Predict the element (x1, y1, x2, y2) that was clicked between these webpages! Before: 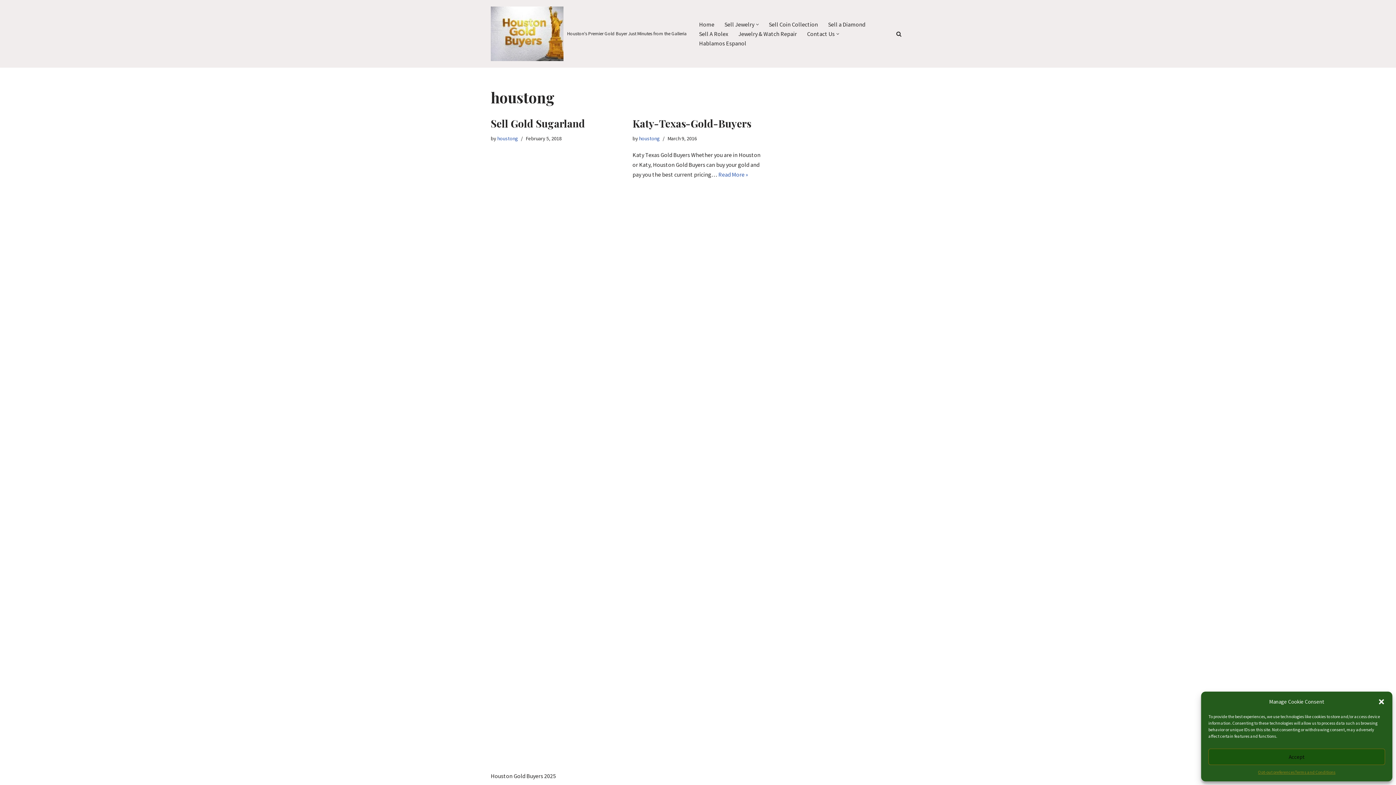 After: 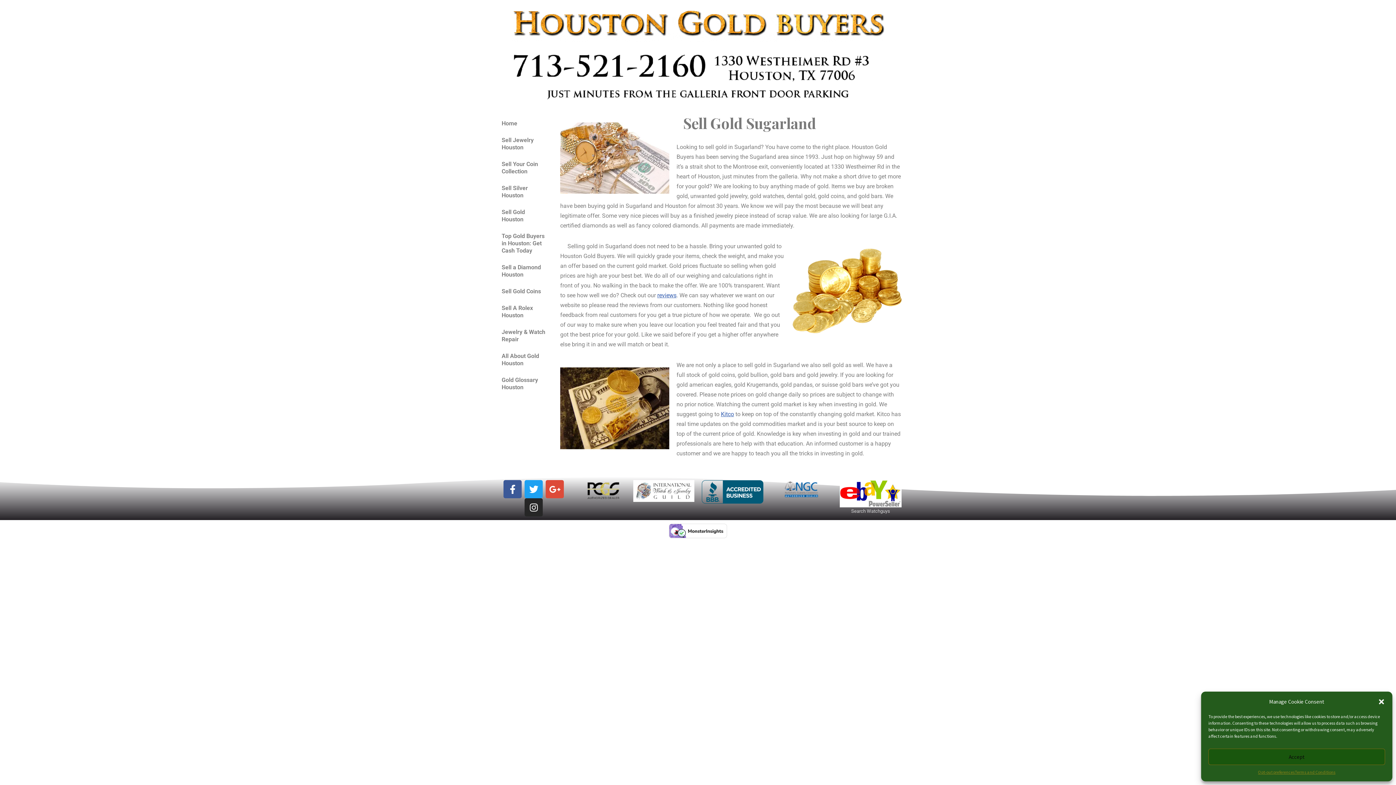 Action: bbox: (490, 116, 585, 130) label: Sell Gold Sugarland